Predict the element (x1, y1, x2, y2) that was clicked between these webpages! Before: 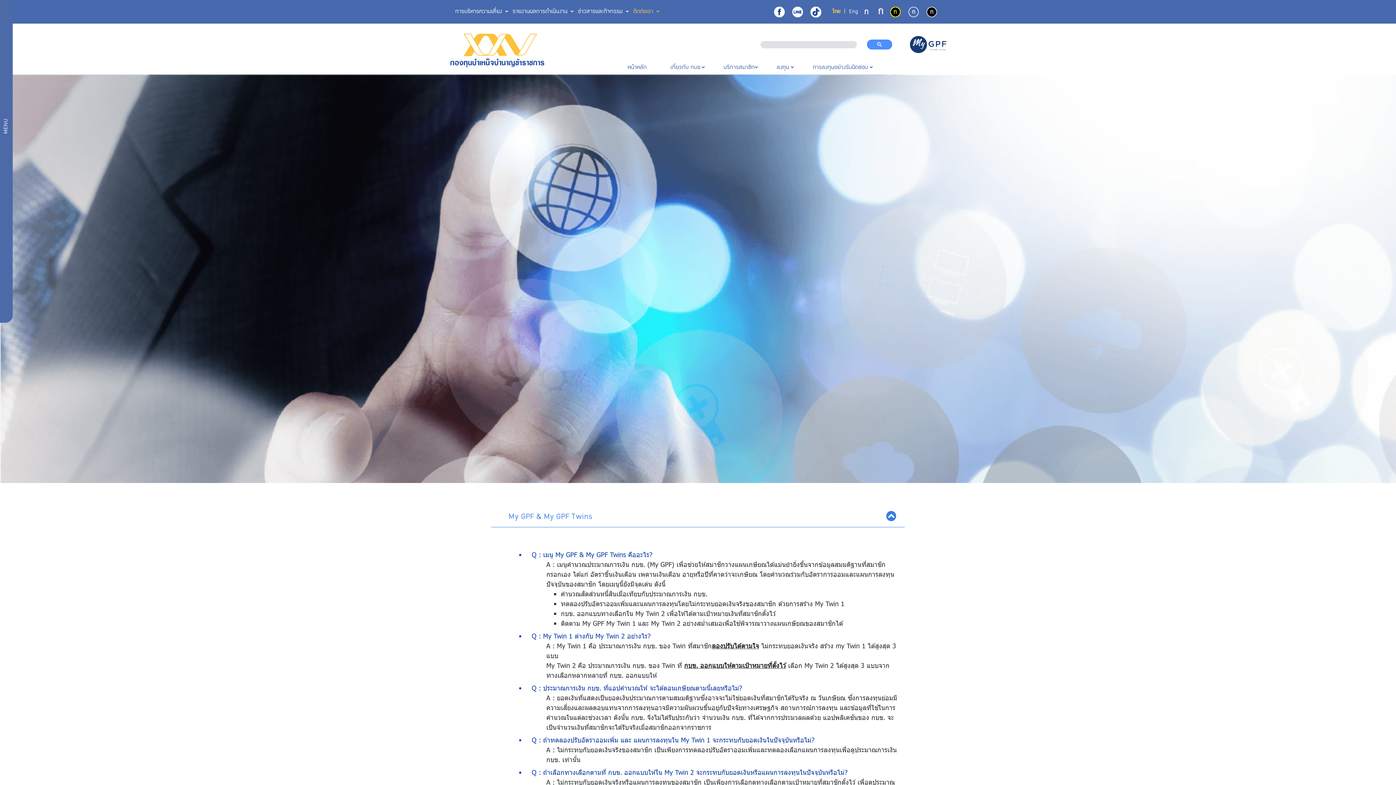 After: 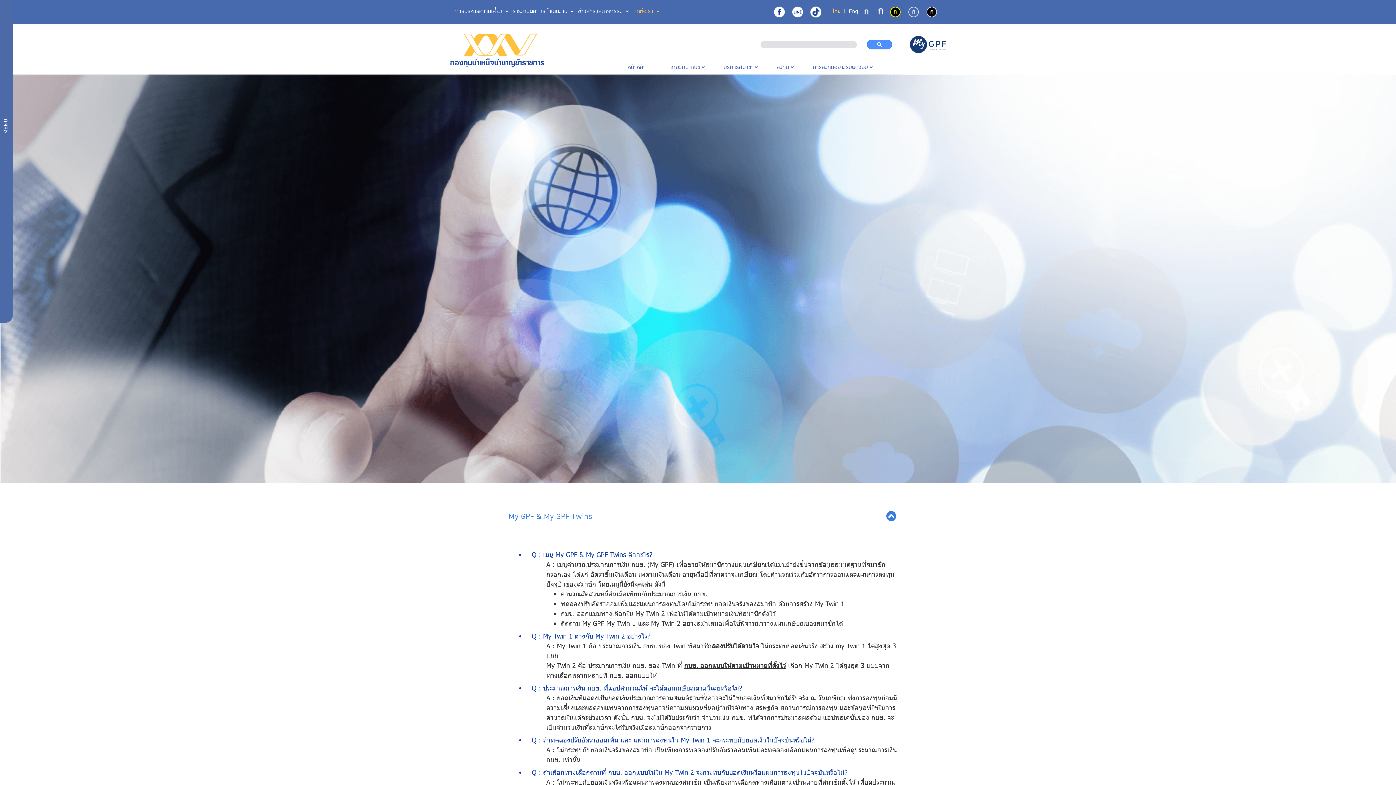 Action: bbox: (867, 39, 892, 49)